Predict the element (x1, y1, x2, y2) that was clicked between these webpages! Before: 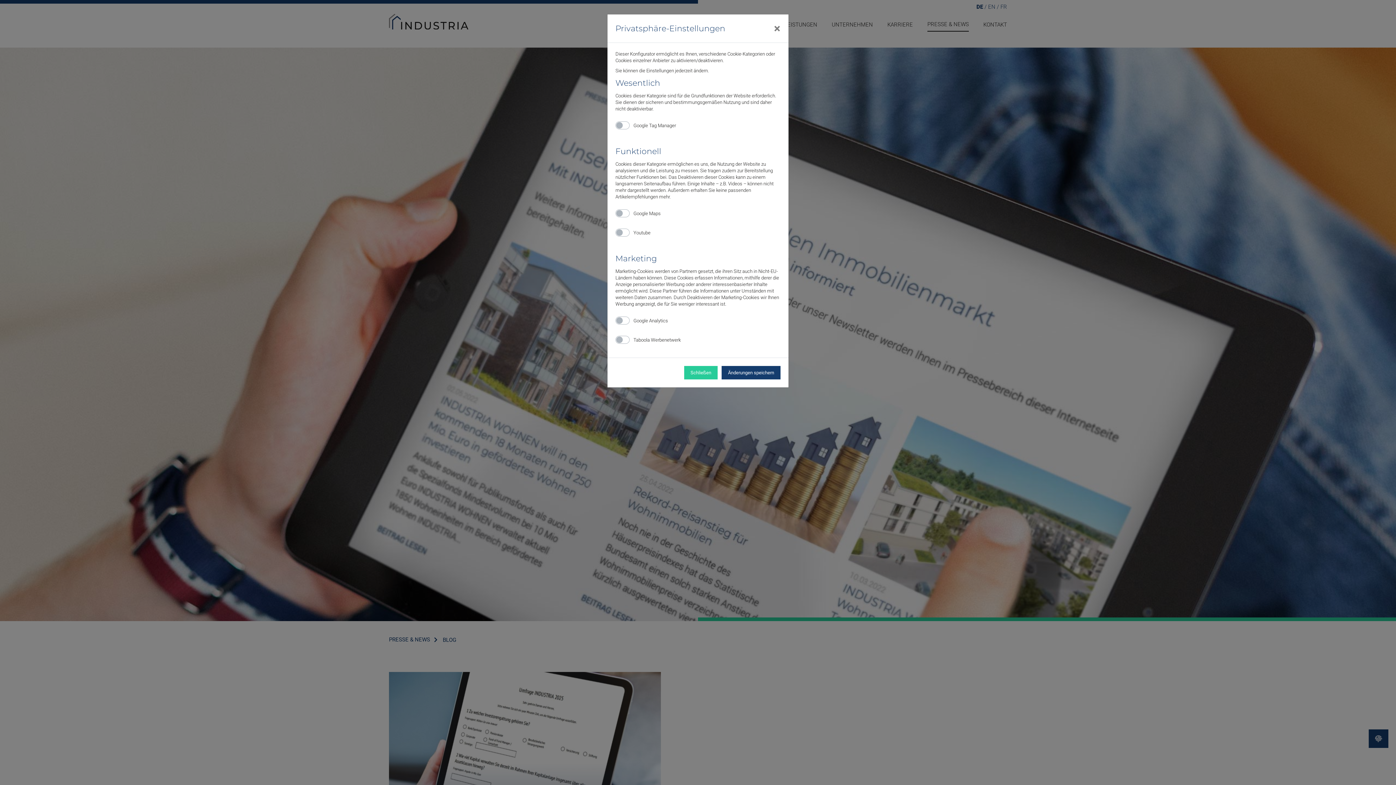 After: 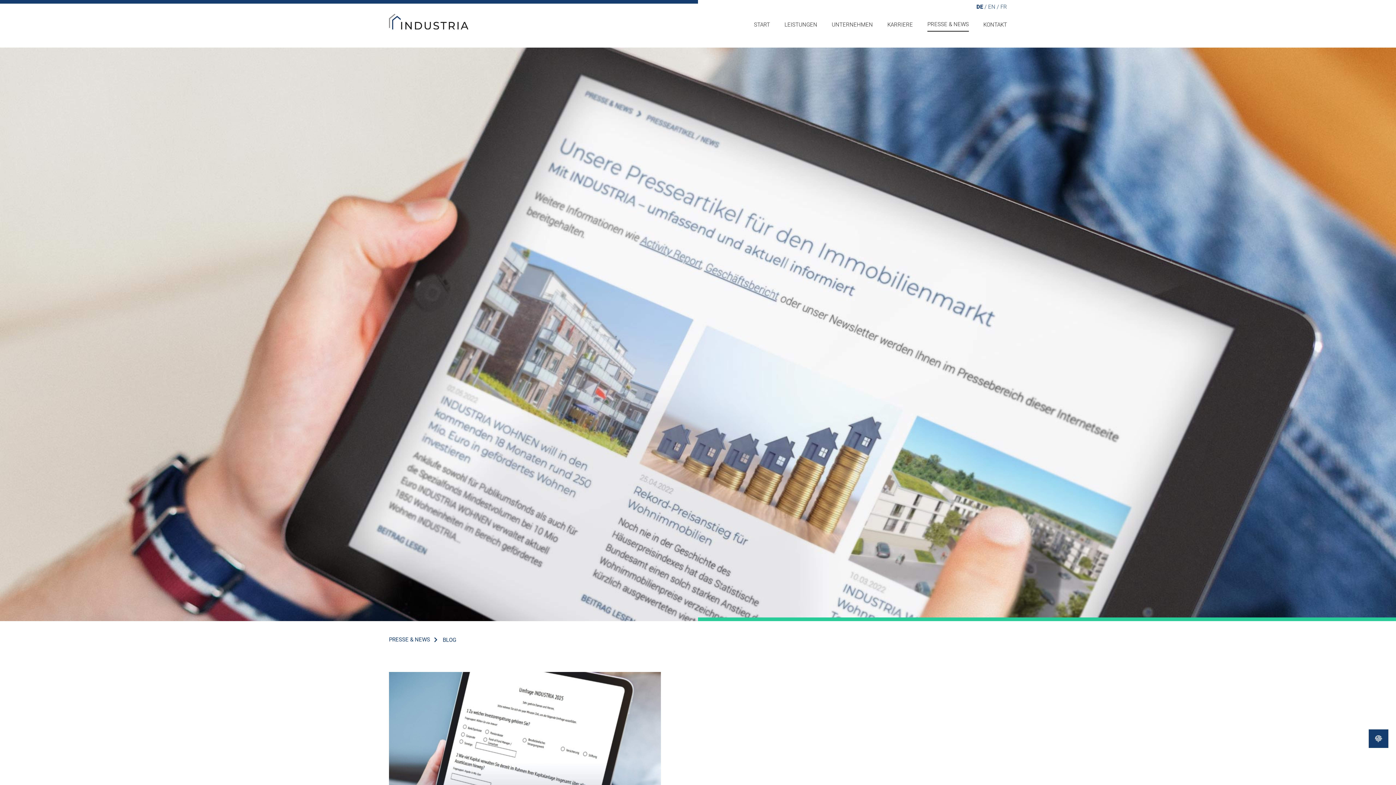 Action: bbox: (721, 366, 780, 379) label: Änderungen speichern